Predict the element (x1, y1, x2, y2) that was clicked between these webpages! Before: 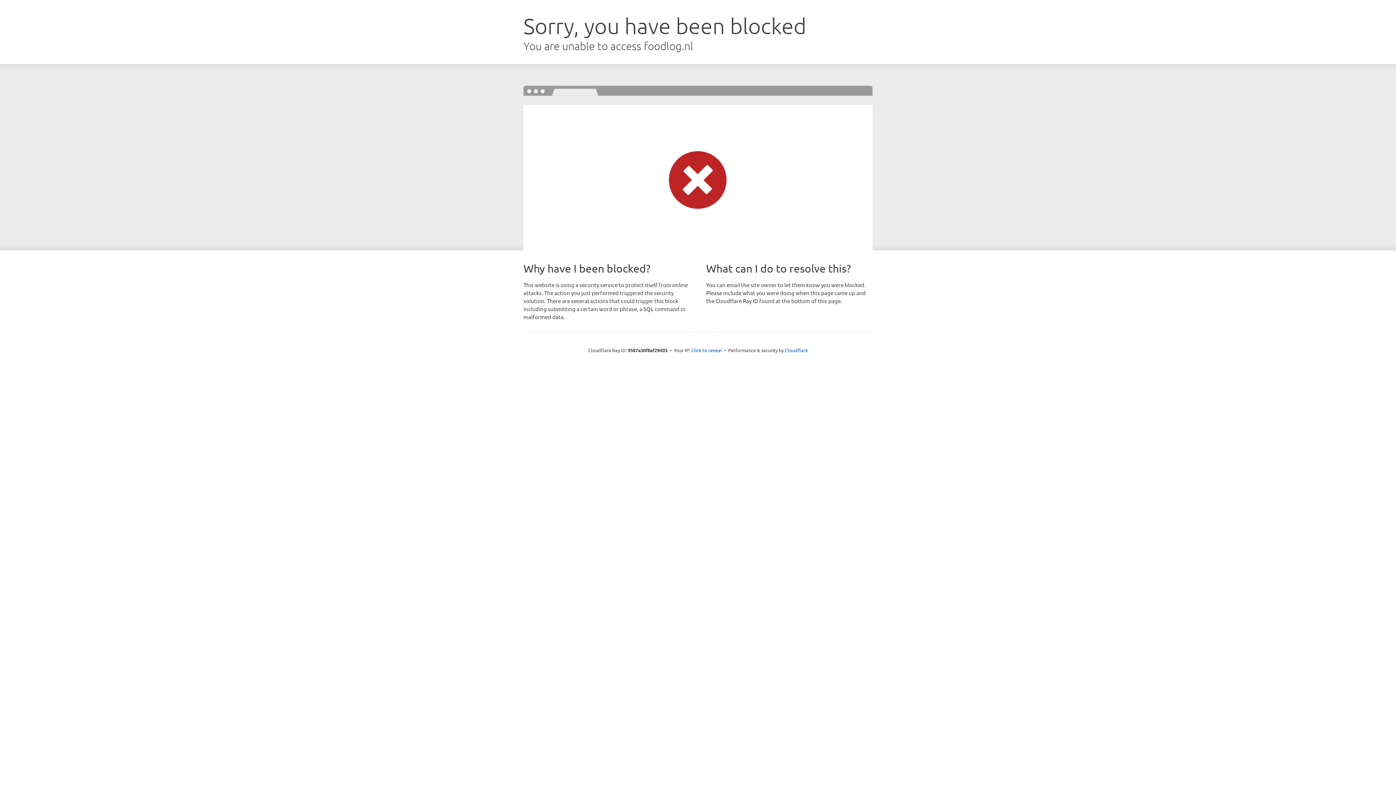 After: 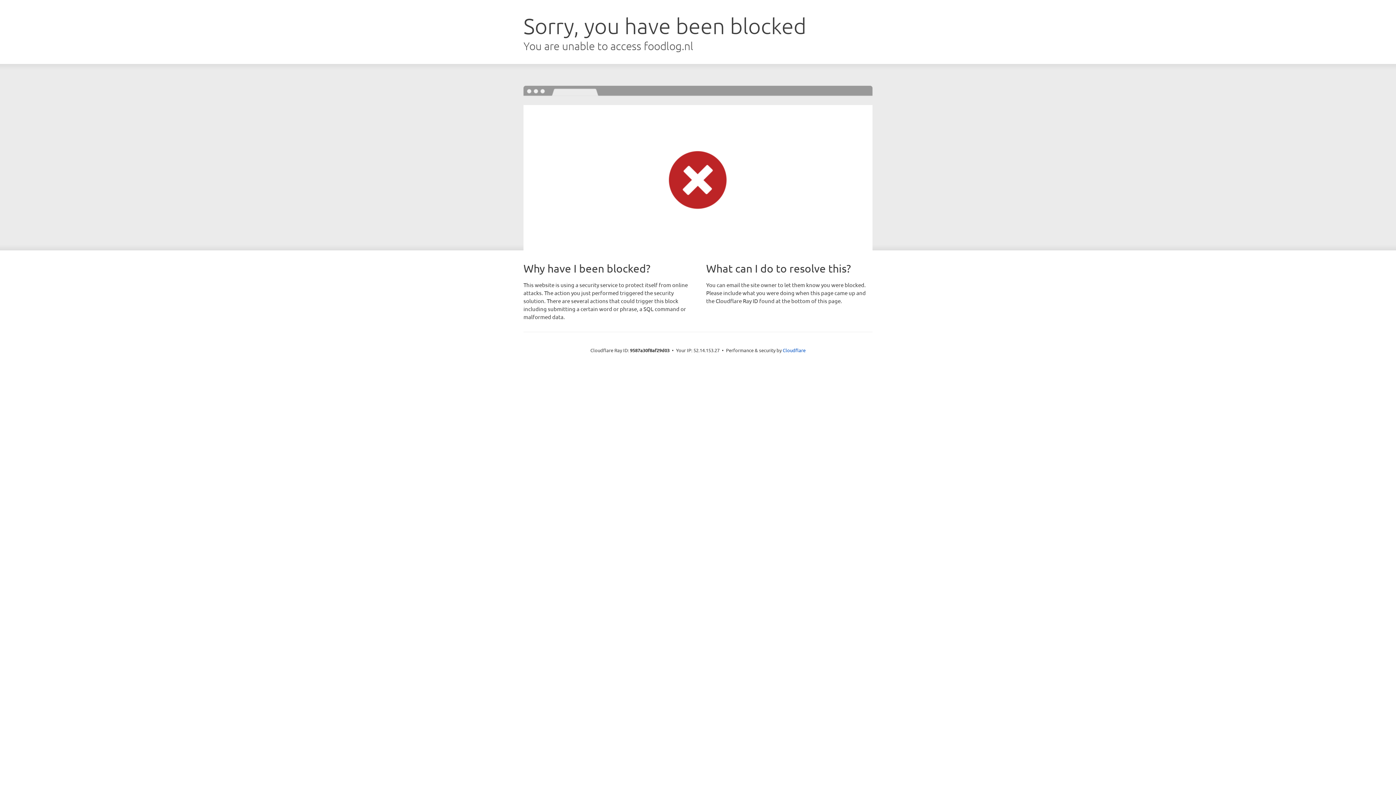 Action: label: Click to reveal bbox: (691, 346, 722, 353)